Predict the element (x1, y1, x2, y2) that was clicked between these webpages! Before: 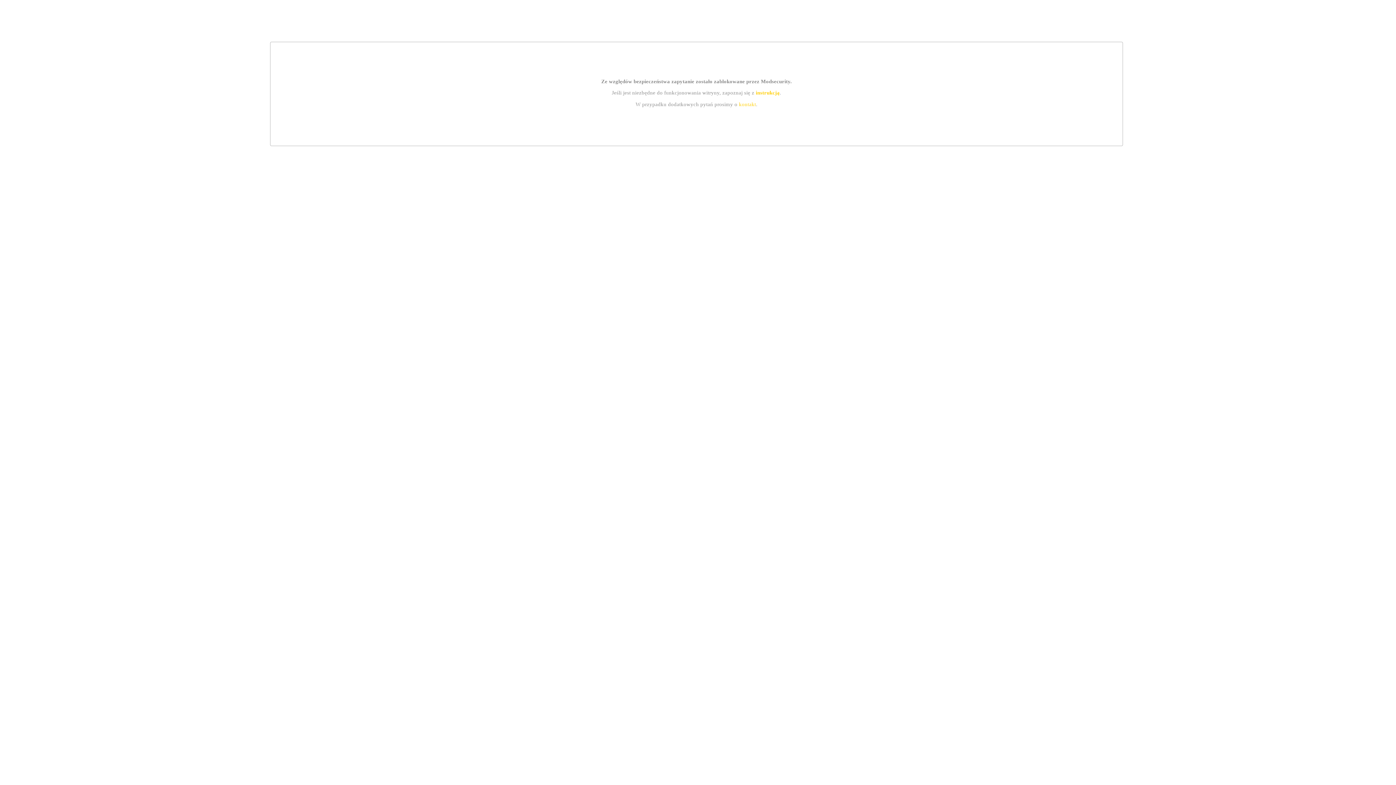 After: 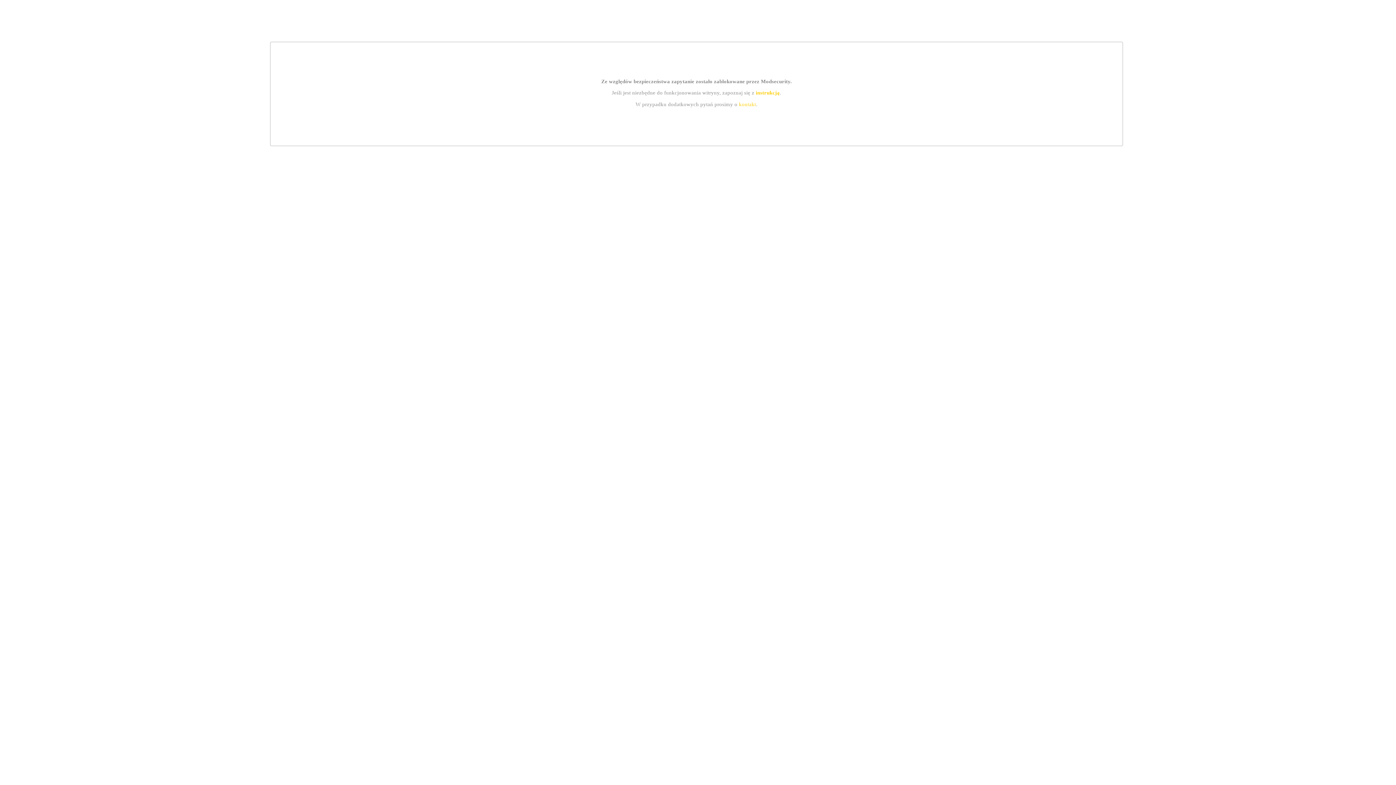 Action: bbox: (755, 89, 779, 95) label: instrukcją